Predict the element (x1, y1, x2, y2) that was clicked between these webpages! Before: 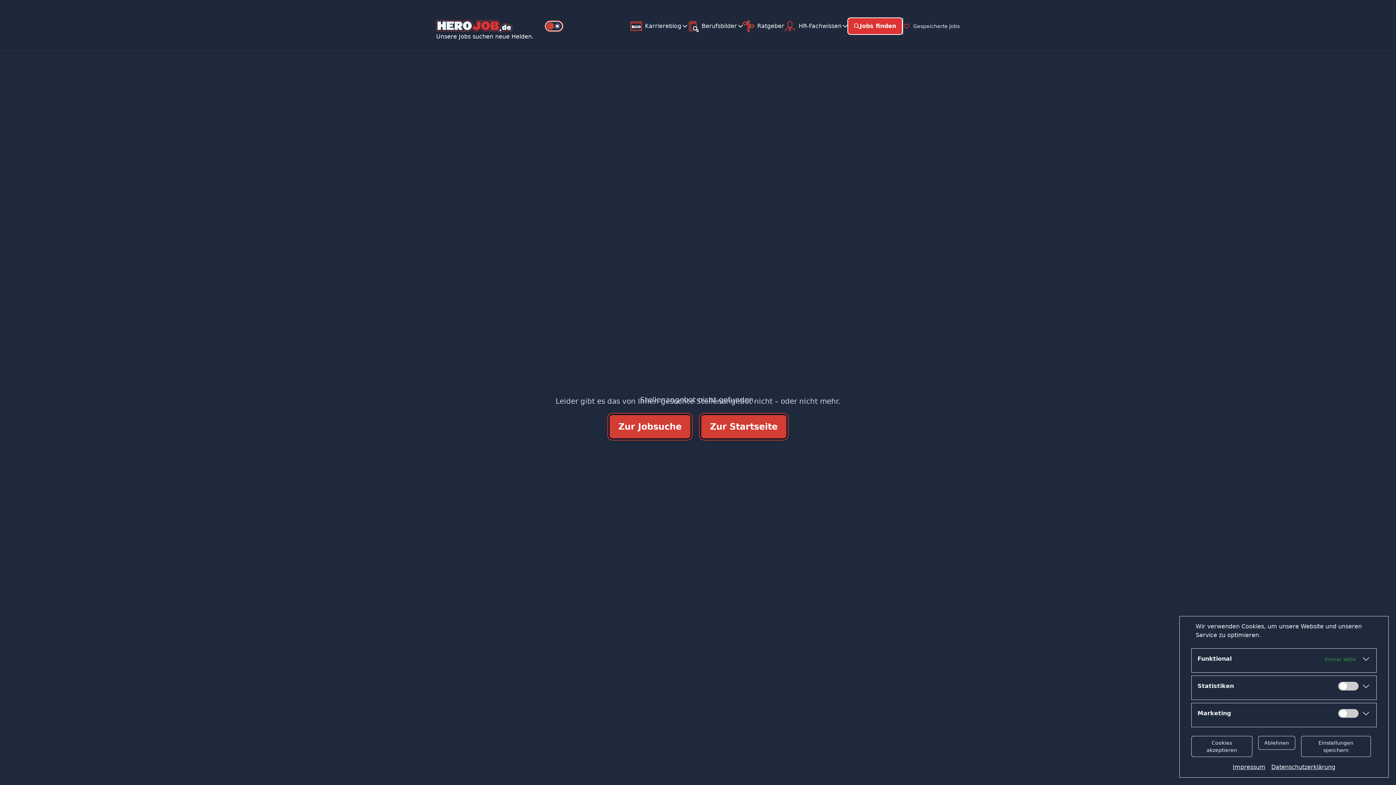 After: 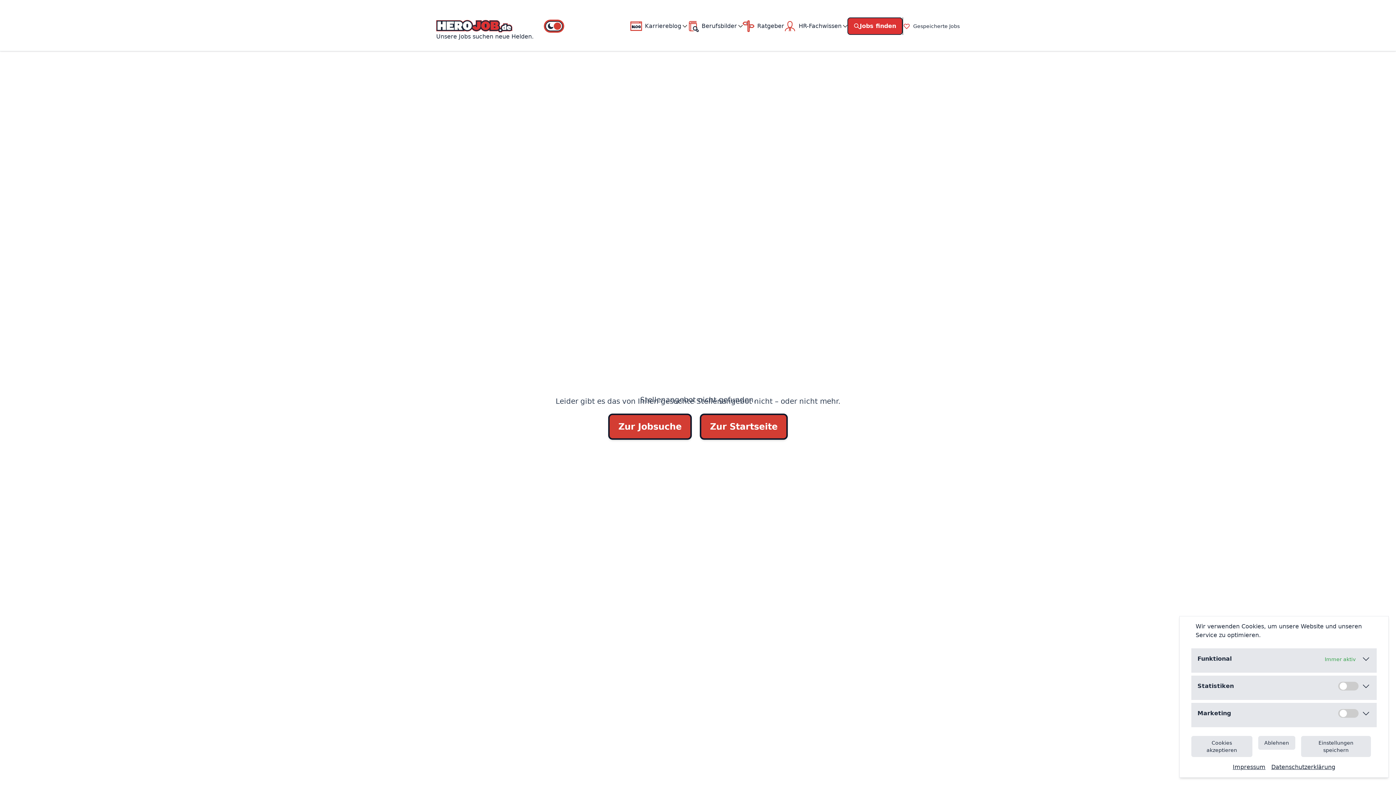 Action: bbox: (545, 21, 562, 31)